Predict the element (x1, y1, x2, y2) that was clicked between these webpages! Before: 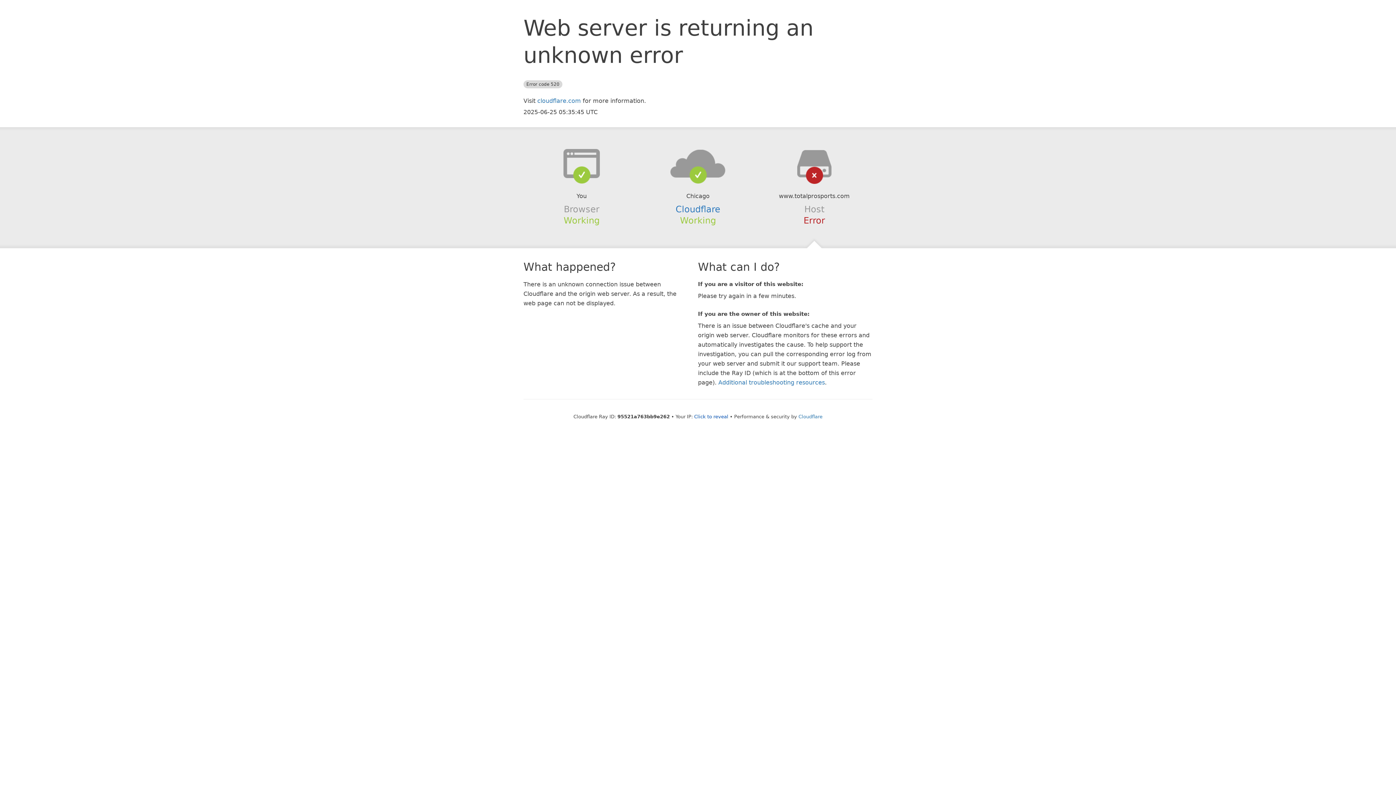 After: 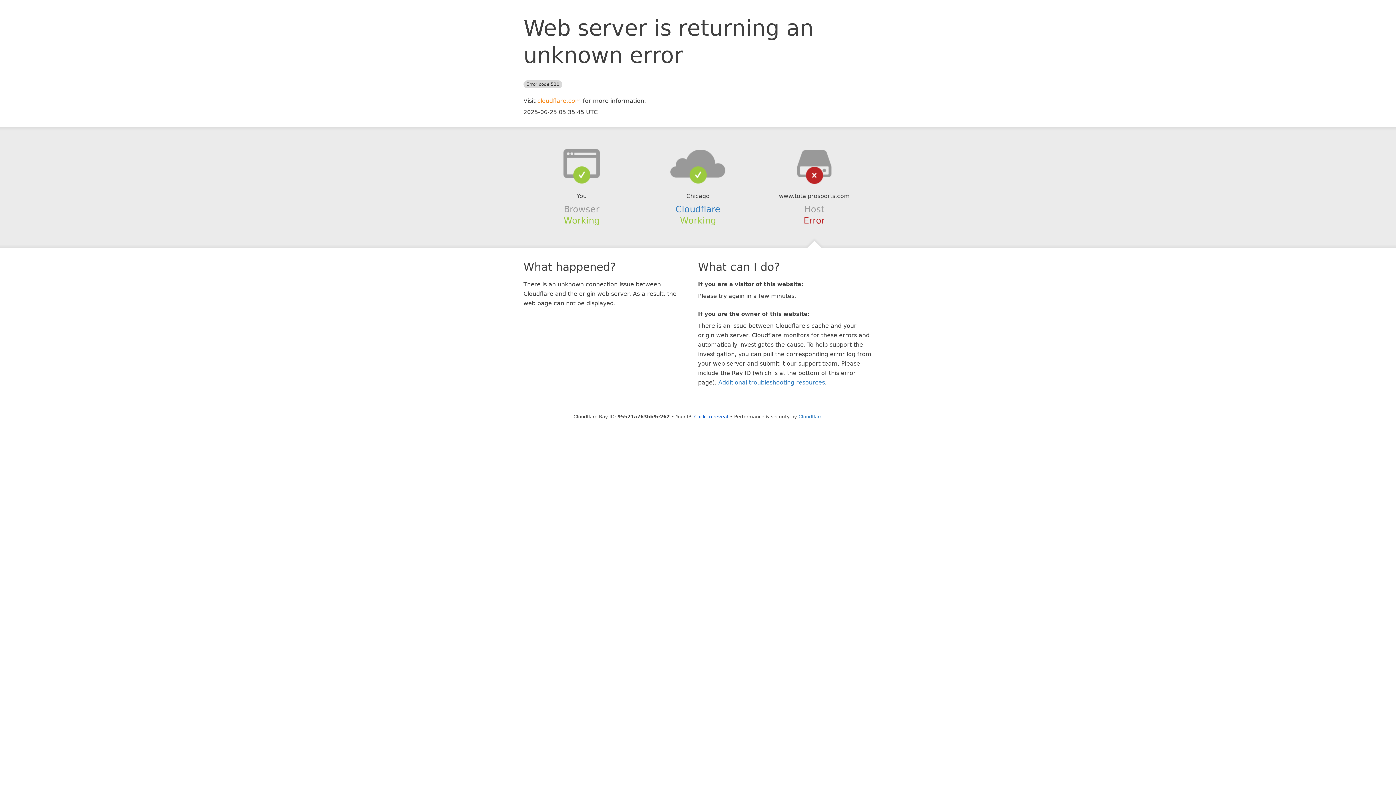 Action: bbox: (537, 97, 581, 104) label: cloudflare.com